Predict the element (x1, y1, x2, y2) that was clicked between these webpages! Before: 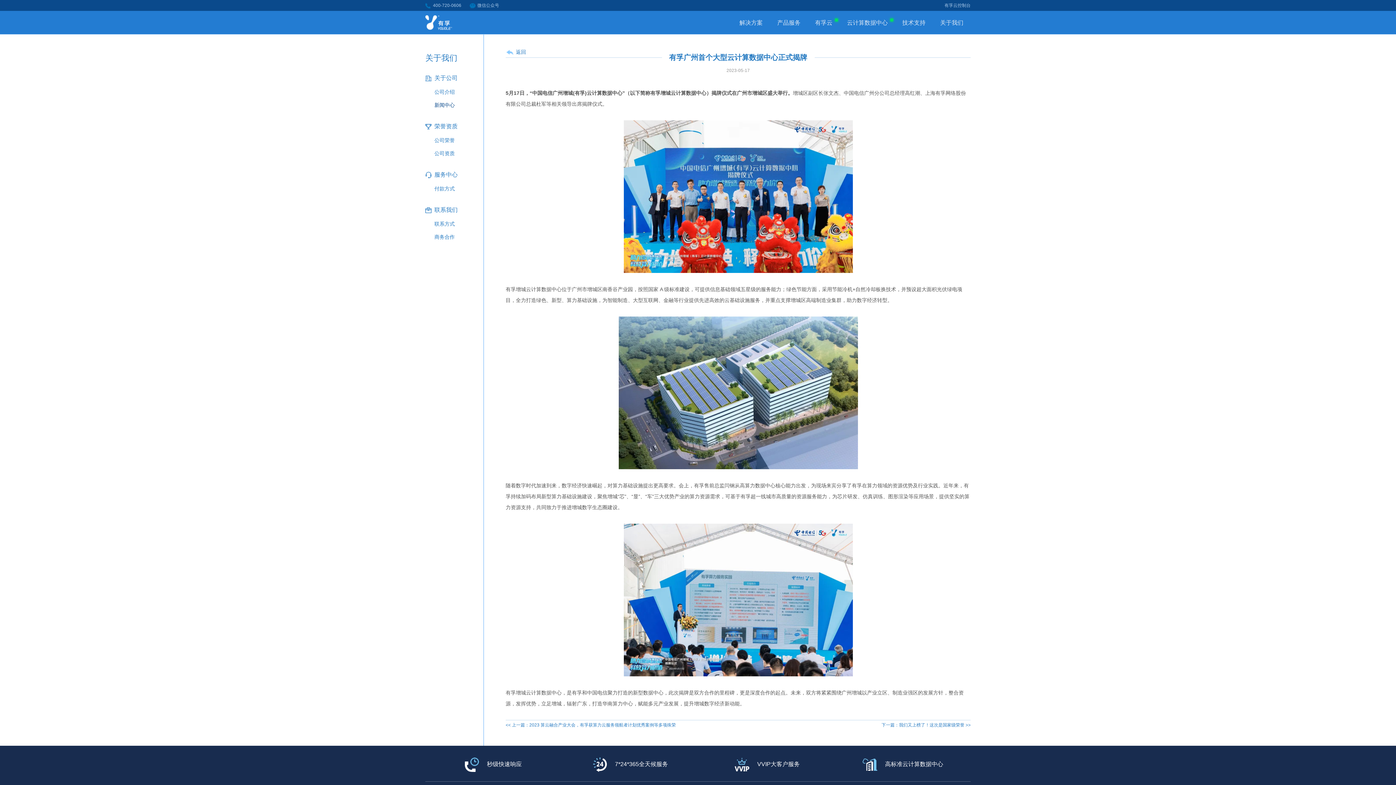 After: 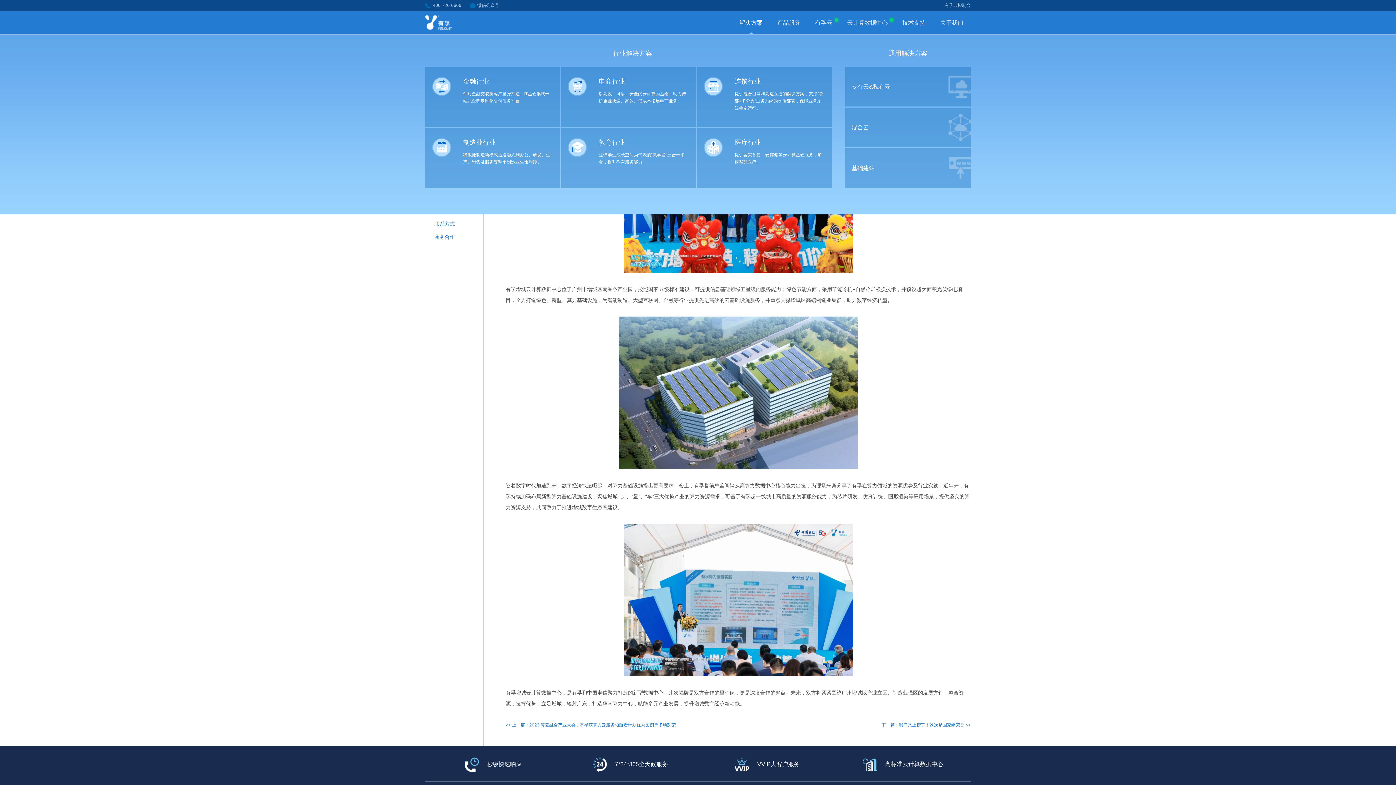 Action: bbox: (732, 10, 770, 34) label: 解决方案